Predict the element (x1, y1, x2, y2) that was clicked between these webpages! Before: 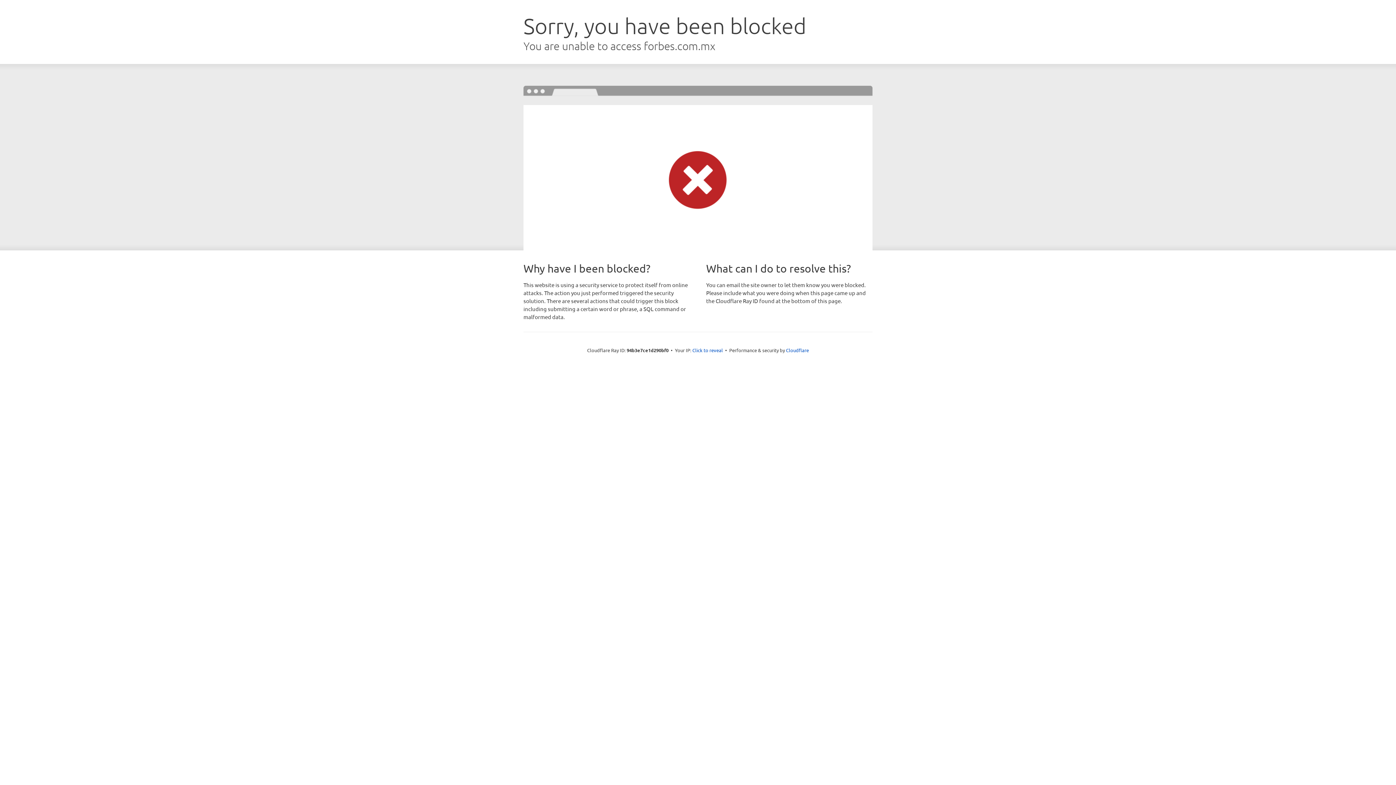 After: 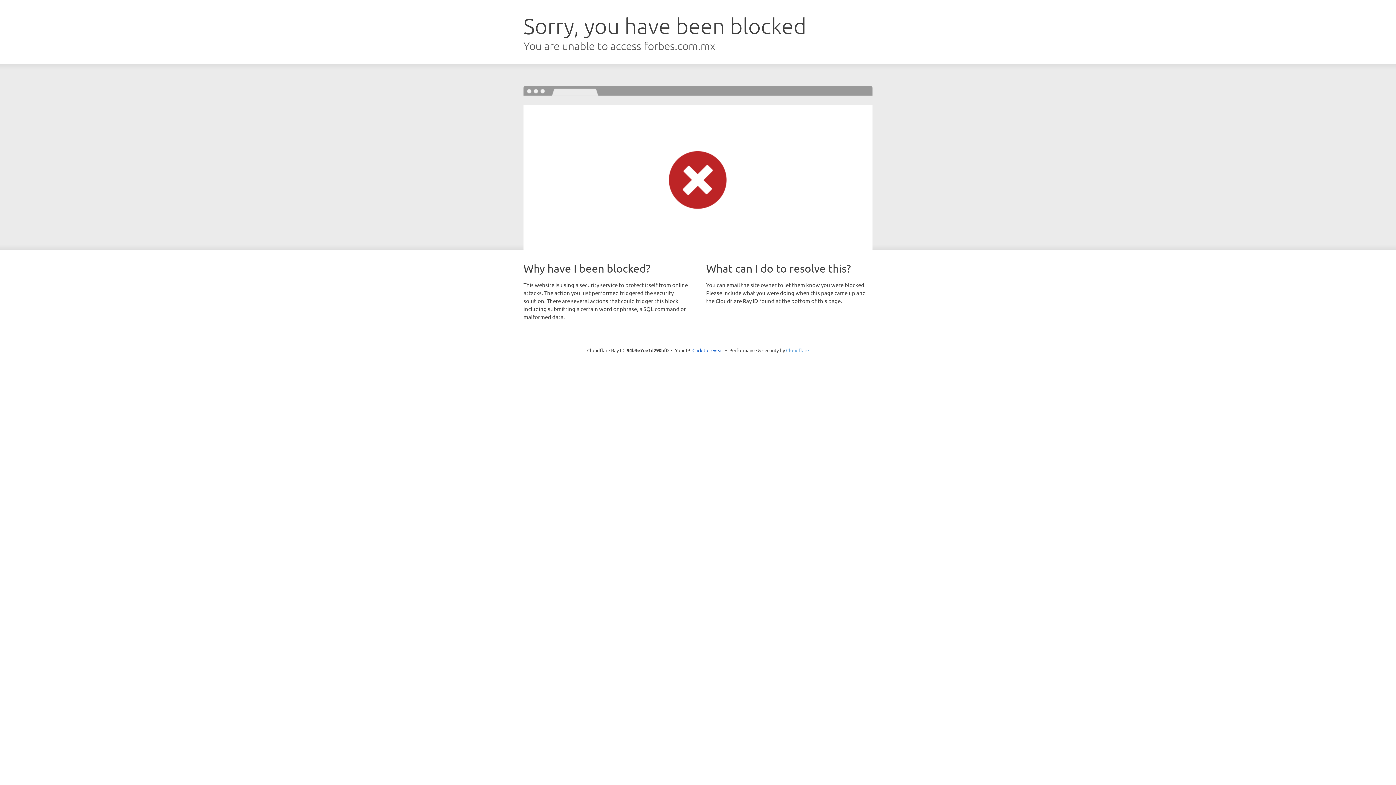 Action: bbox: (786, 347, 809, 353) label: Cloudflare